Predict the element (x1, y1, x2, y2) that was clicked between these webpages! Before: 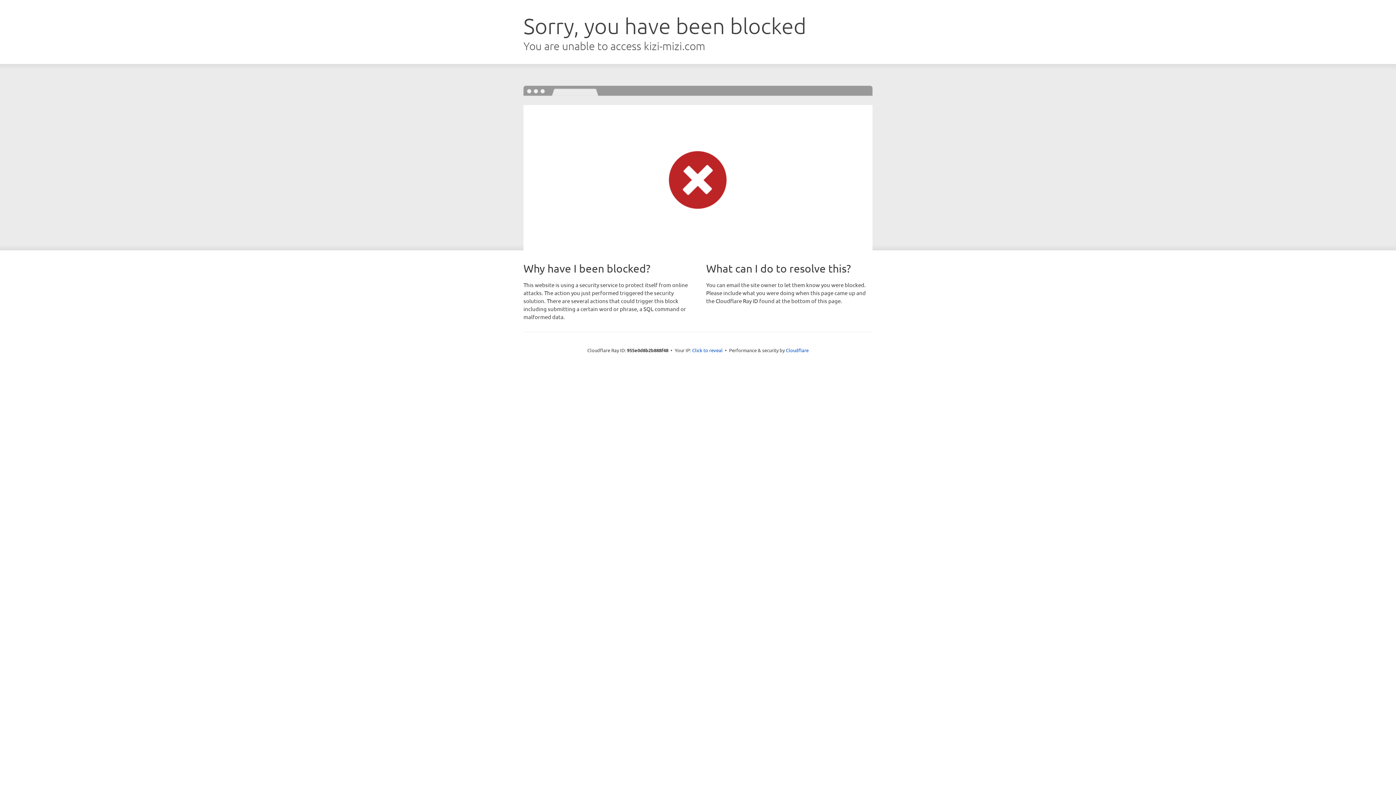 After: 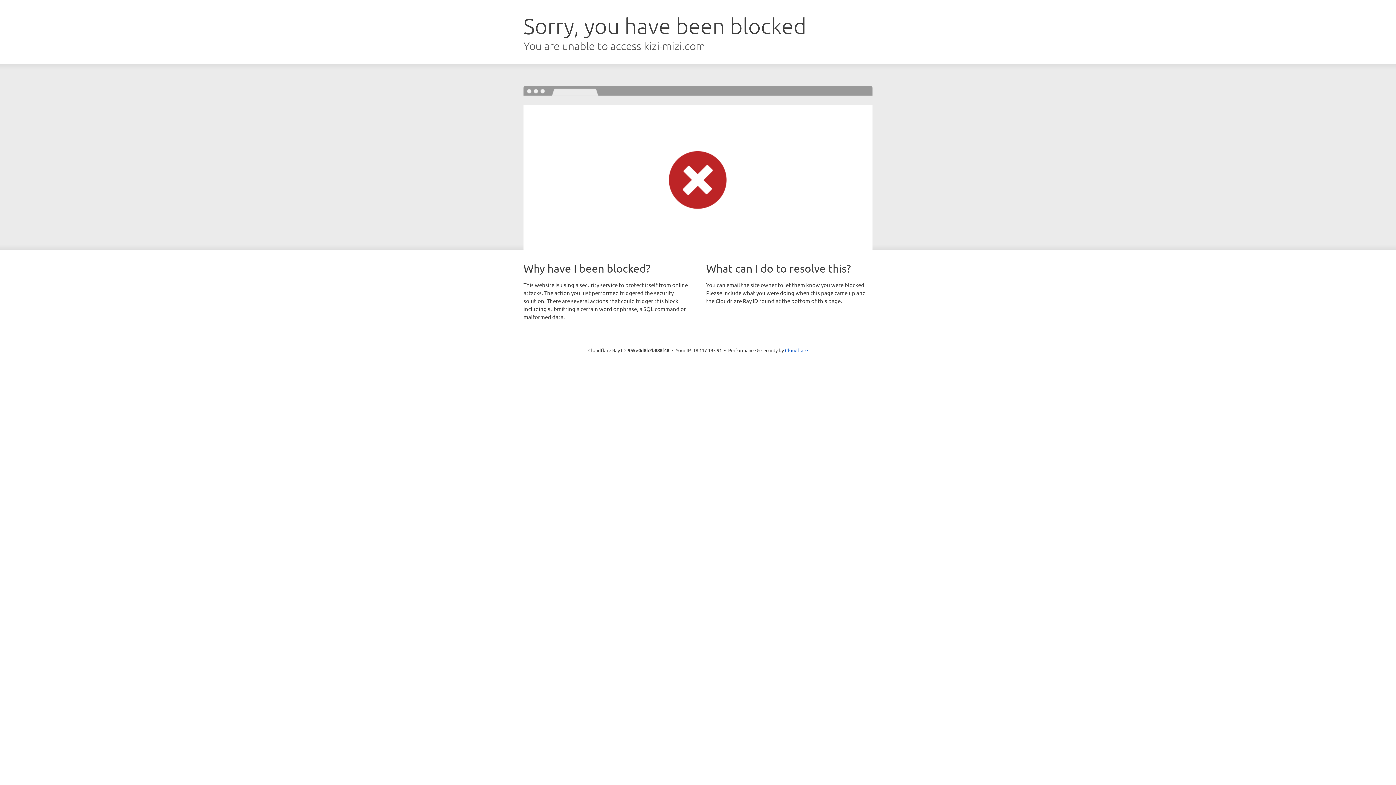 Action: bbox: (692, 346, 722, 353) label: Click to reveal